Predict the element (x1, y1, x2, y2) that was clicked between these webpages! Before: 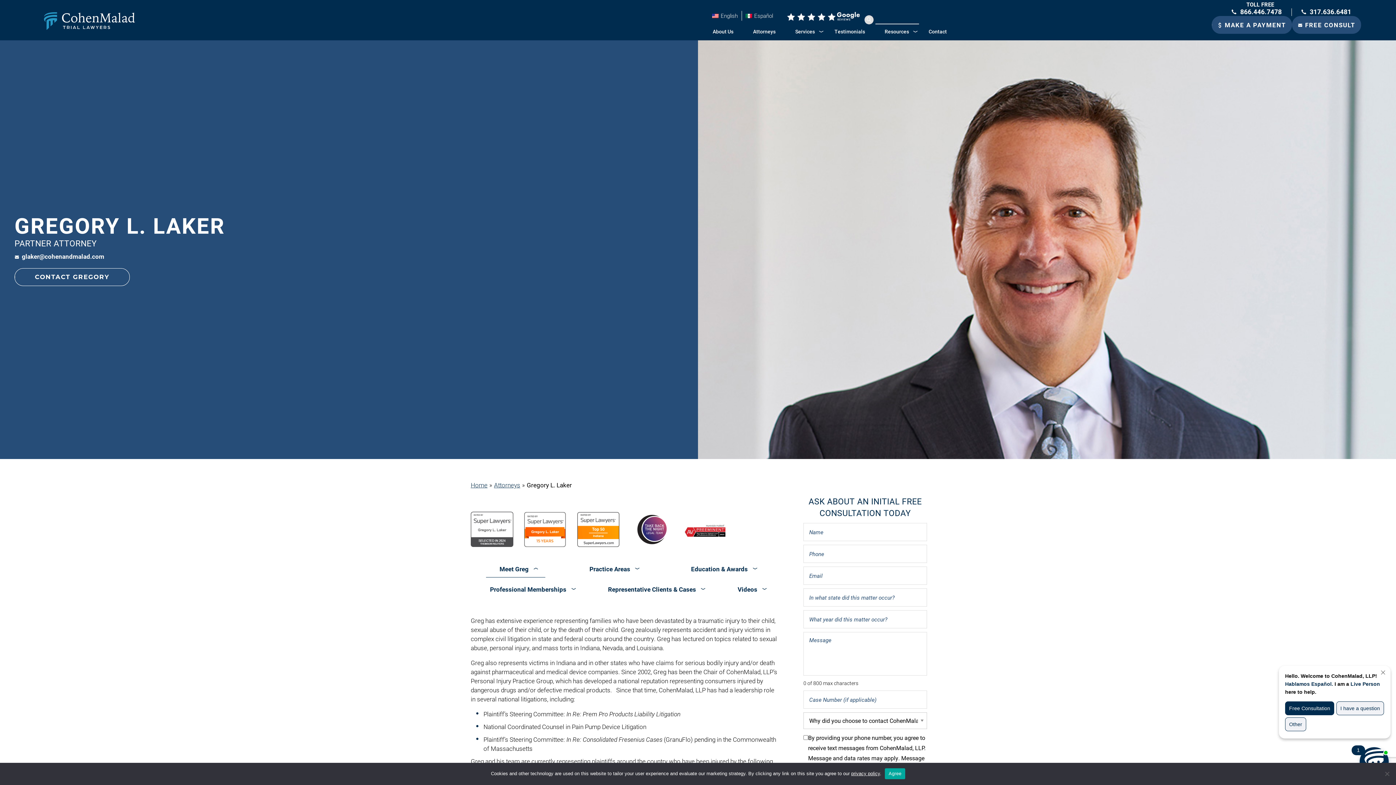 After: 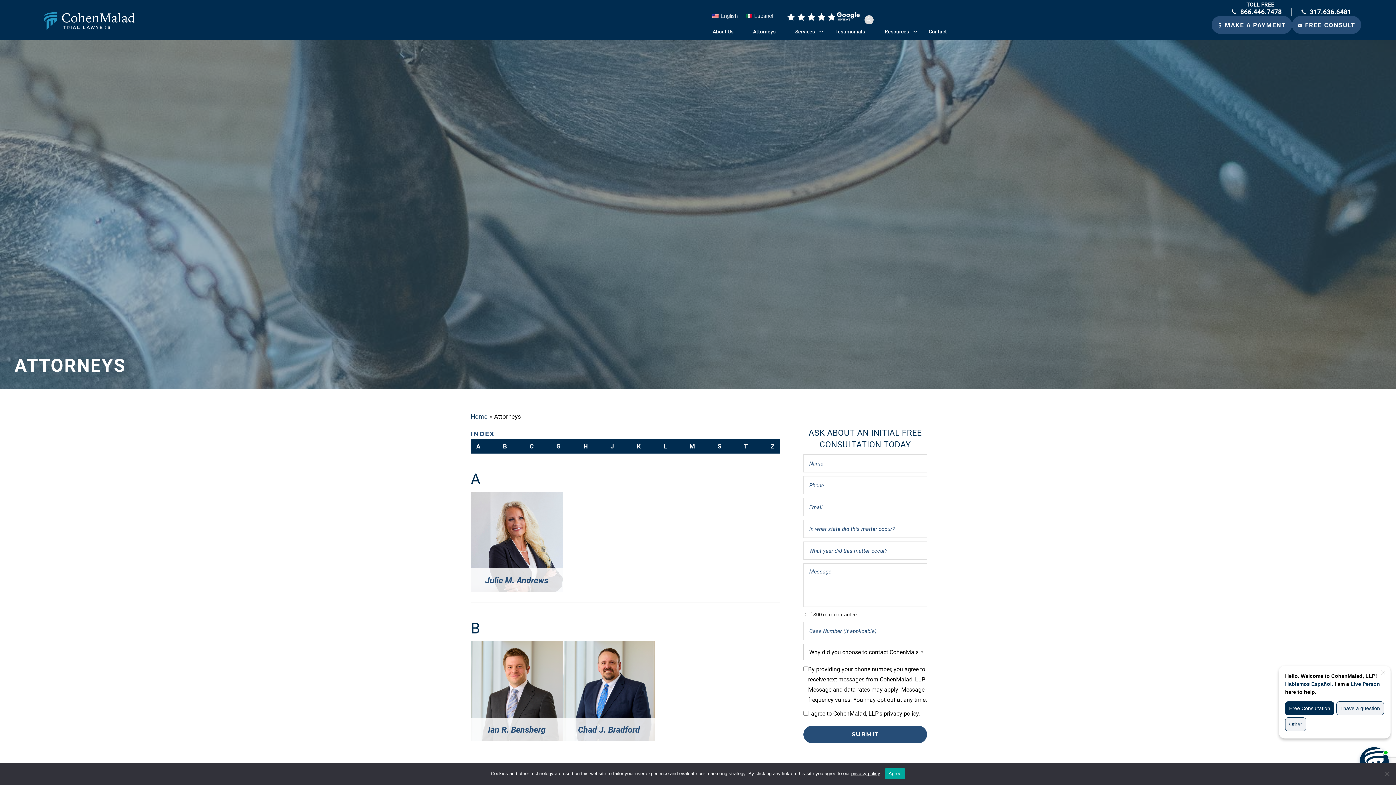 Action: label: Attorneys bbox: (743, 28, 785, 34)